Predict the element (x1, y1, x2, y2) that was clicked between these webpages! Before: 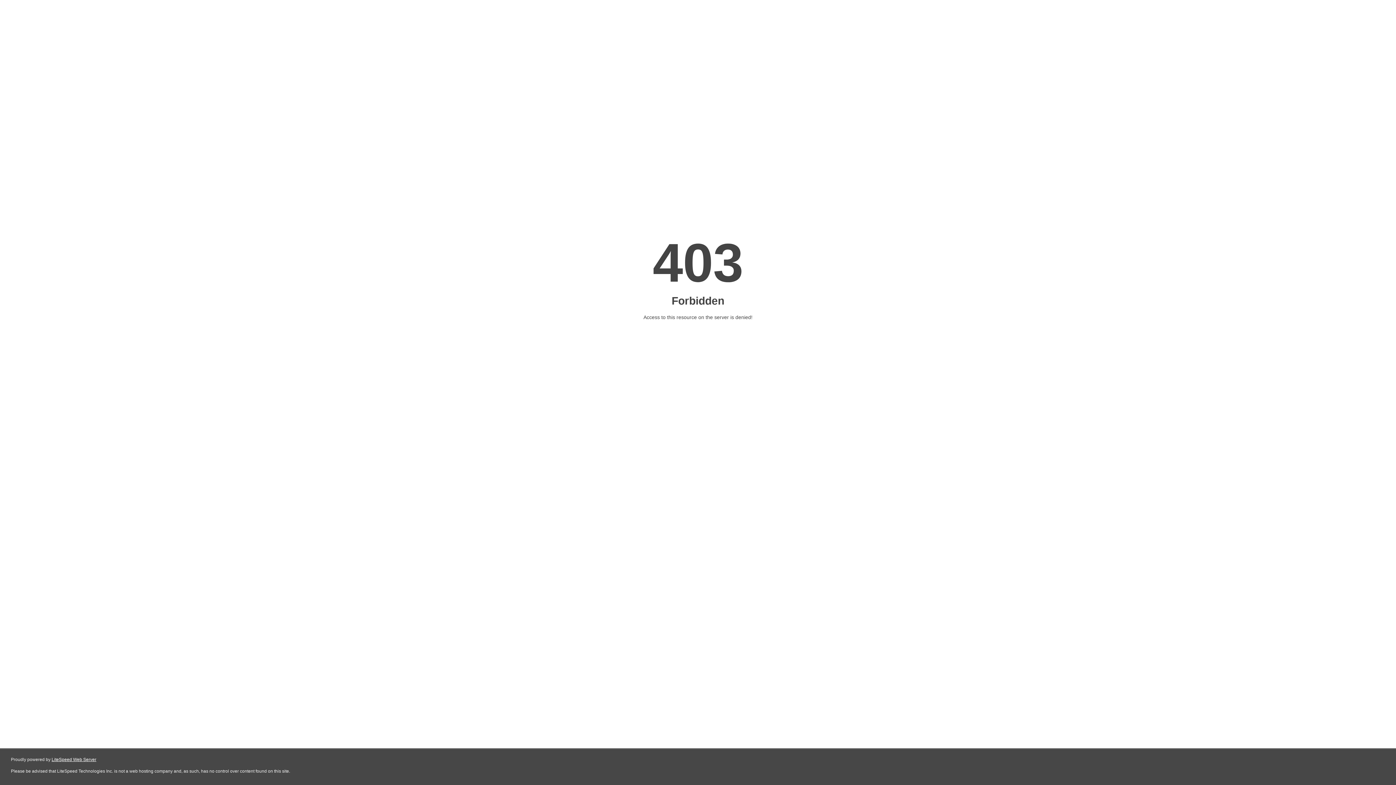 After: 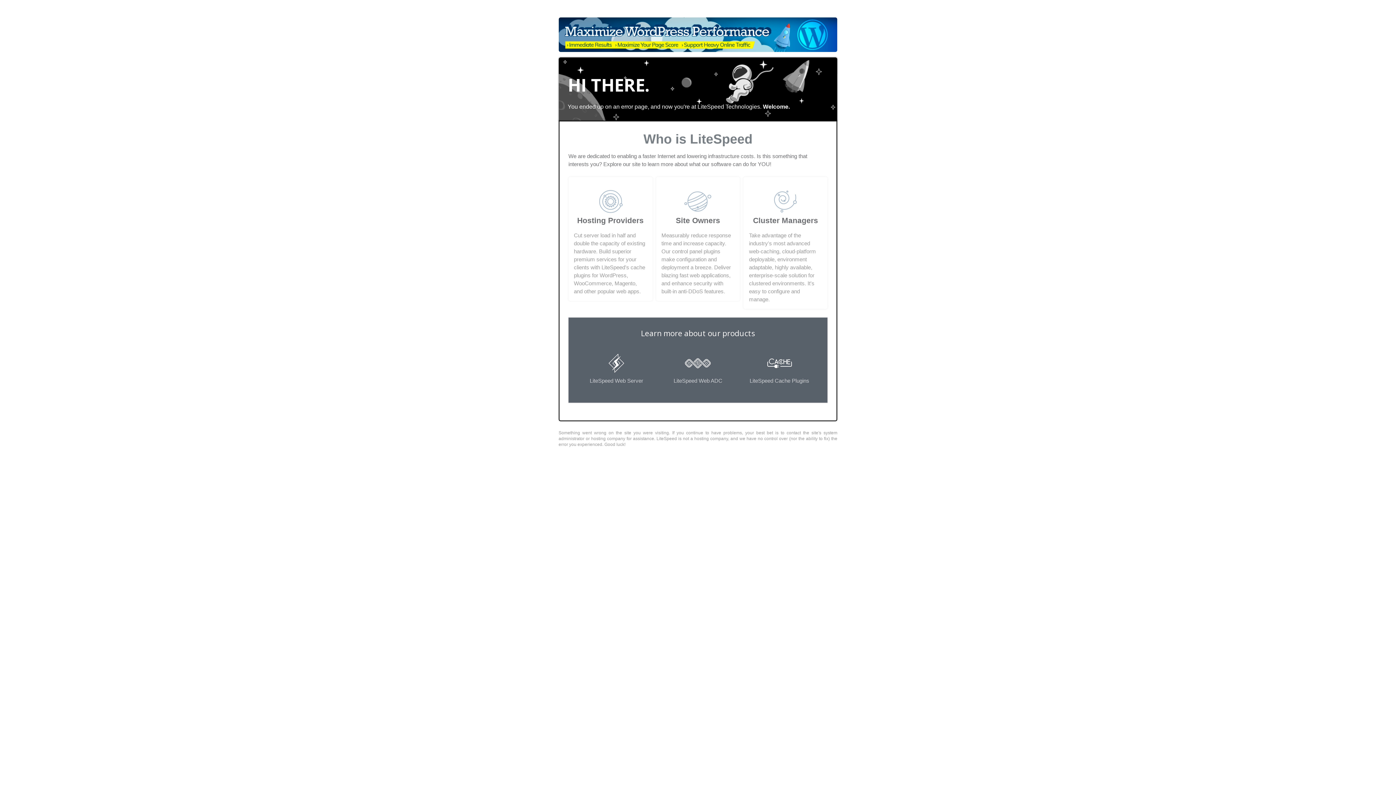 Action: label: LiteSpeed Web Server bbox: (51, 757, 96, 762)